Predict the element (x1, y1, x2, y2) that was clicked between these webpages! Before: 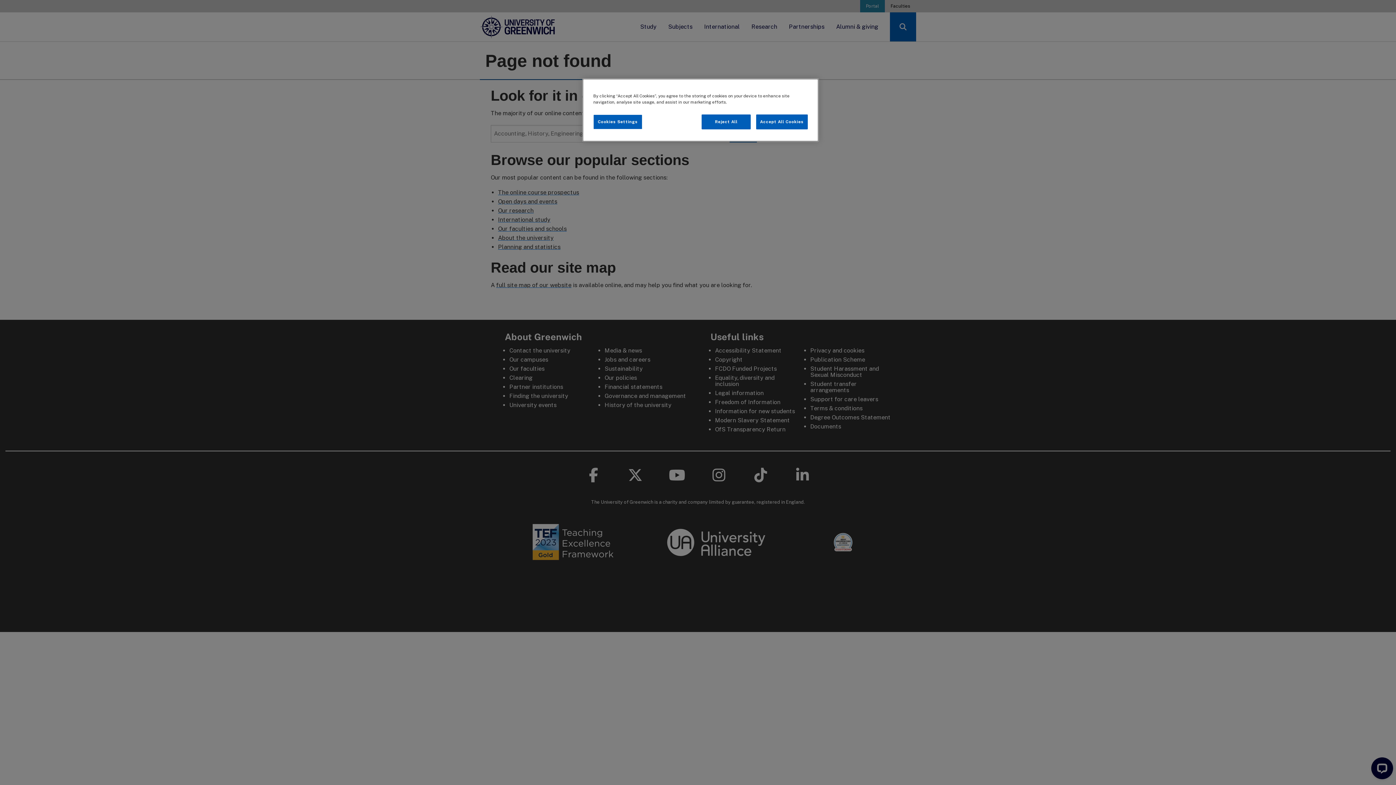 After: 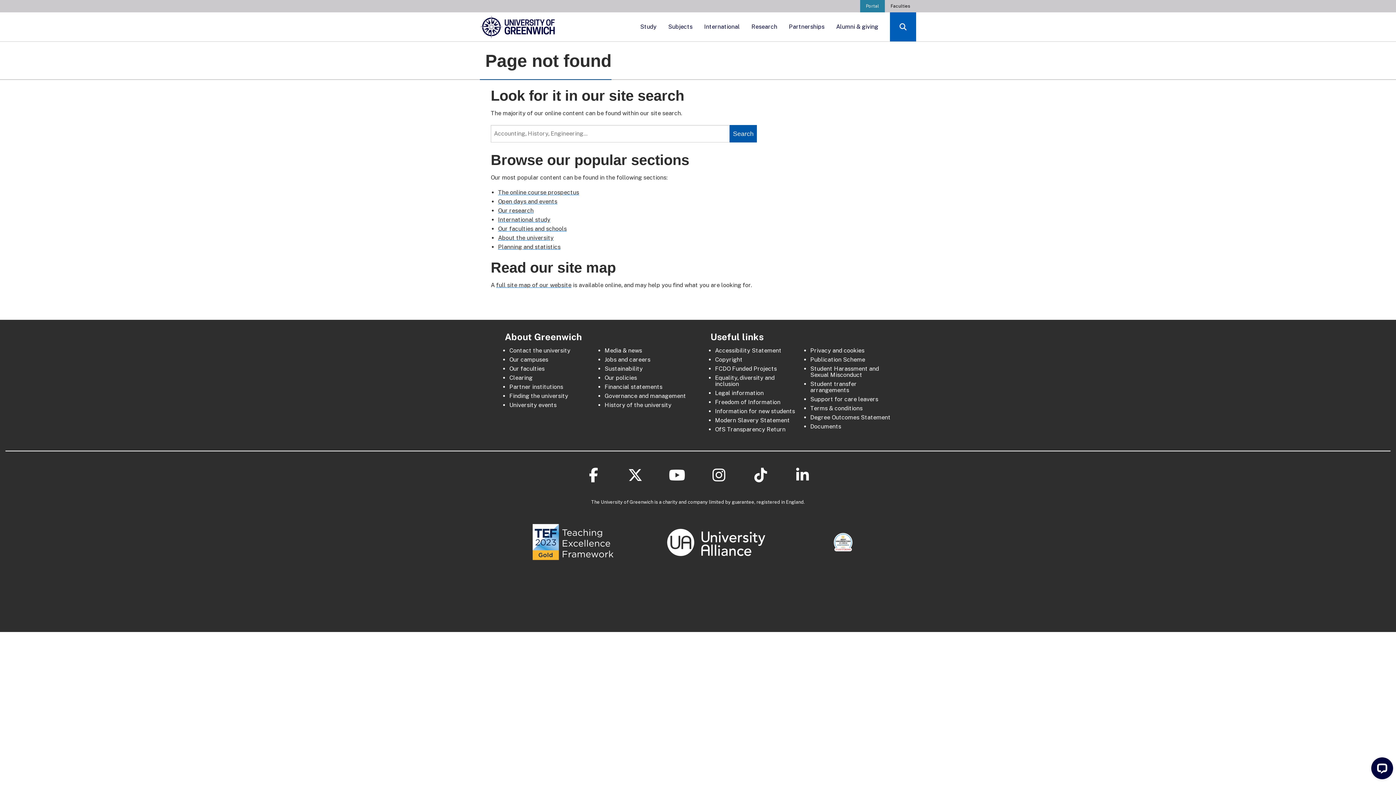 Action: bbox: (756, 114, 808, 129) label: Accept All Cookies